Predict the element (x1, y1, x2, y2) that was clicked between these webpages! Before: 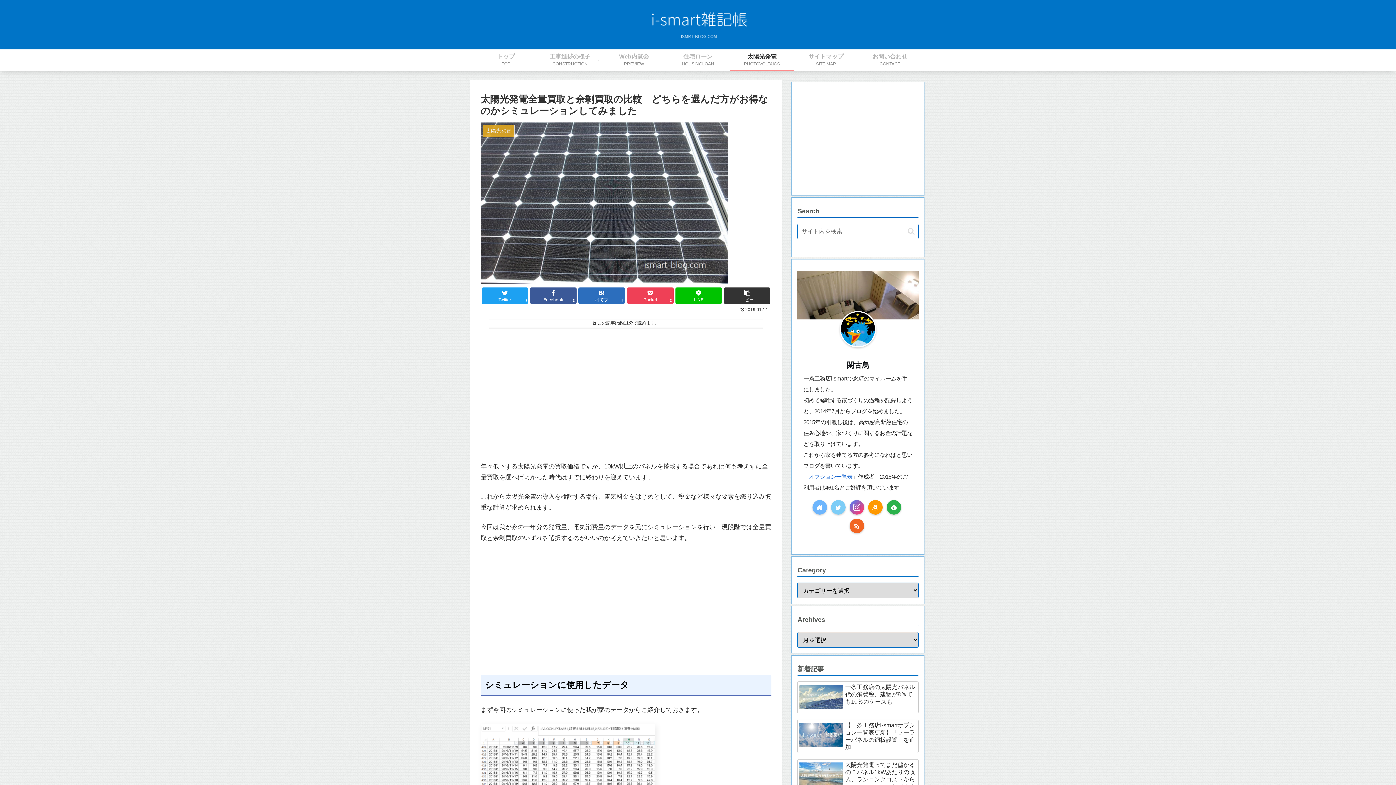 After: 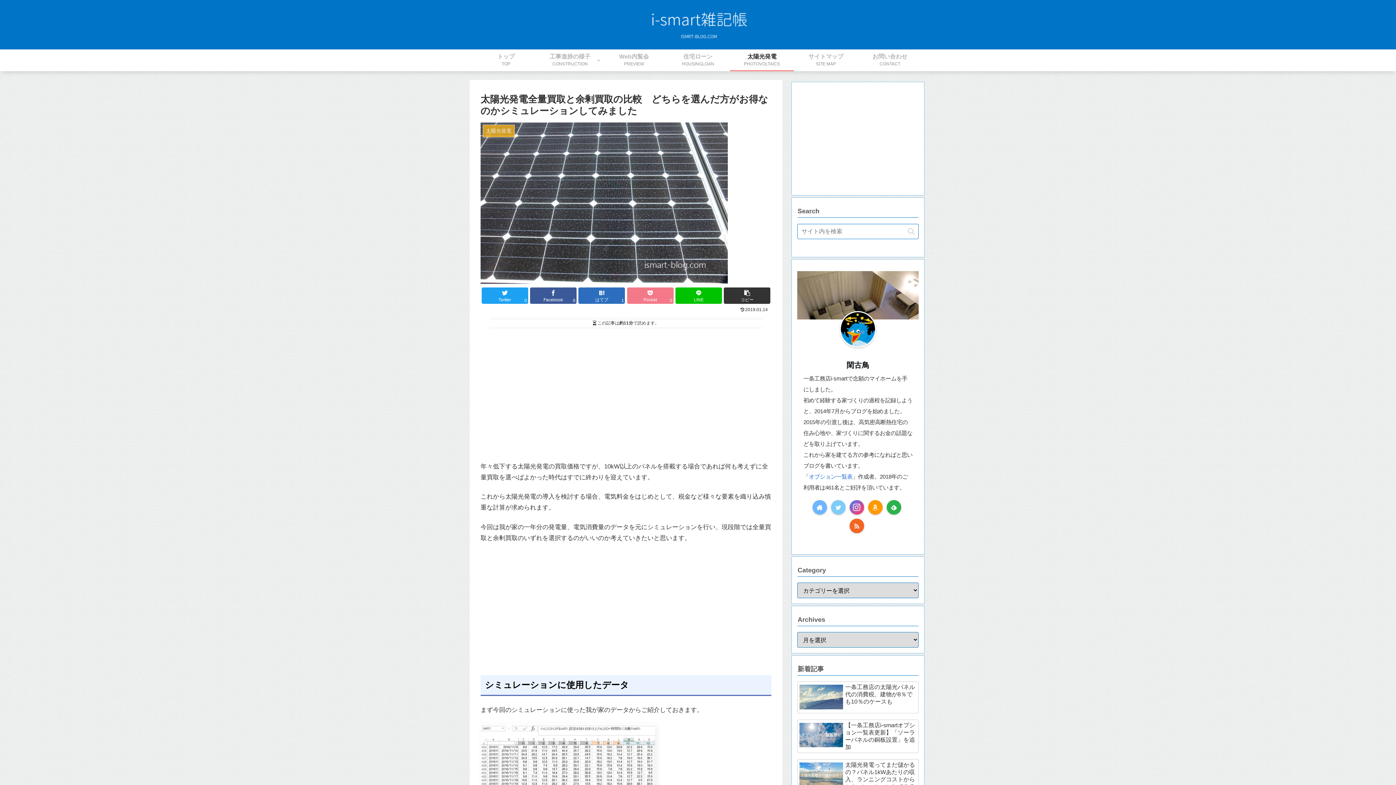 Action: bbox: (627, 287, 673, 304) label: Pocket
0